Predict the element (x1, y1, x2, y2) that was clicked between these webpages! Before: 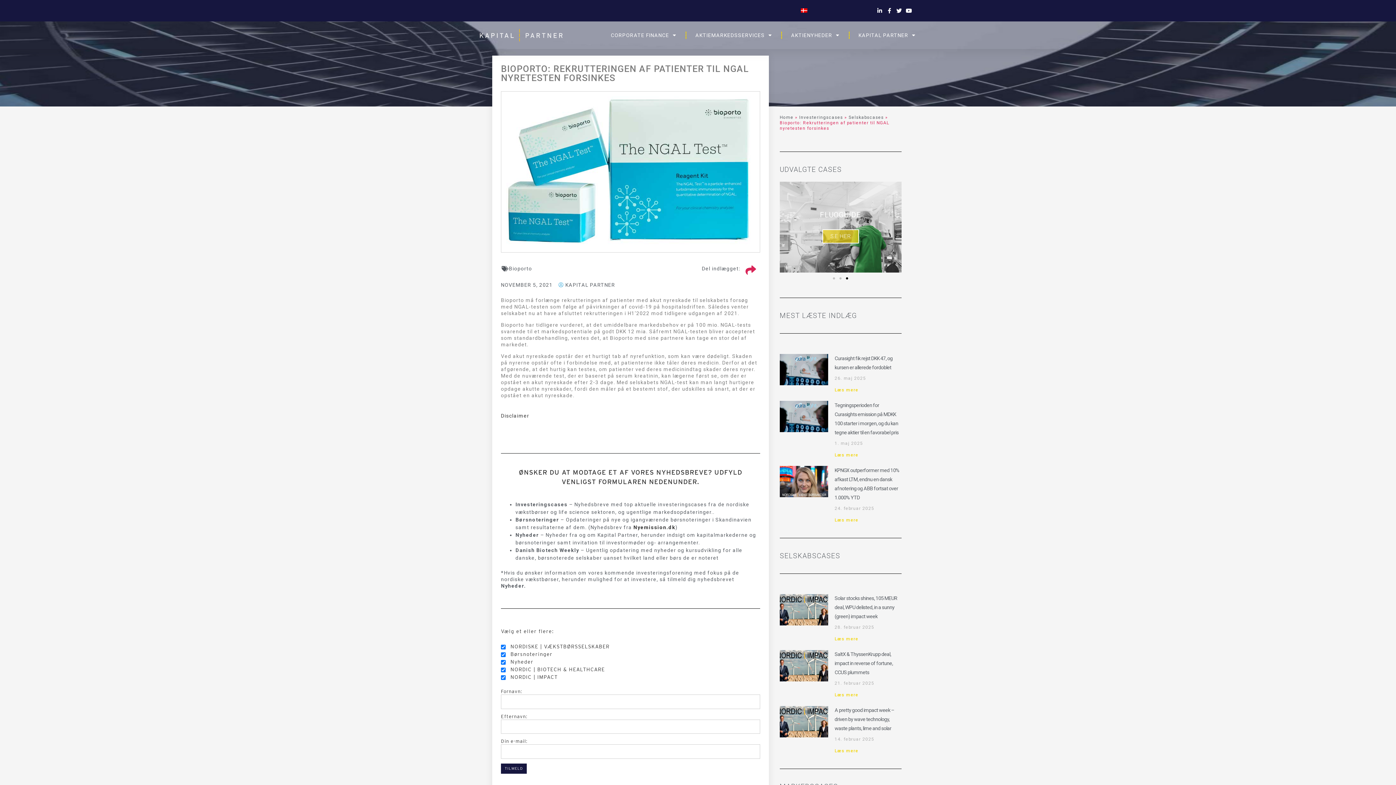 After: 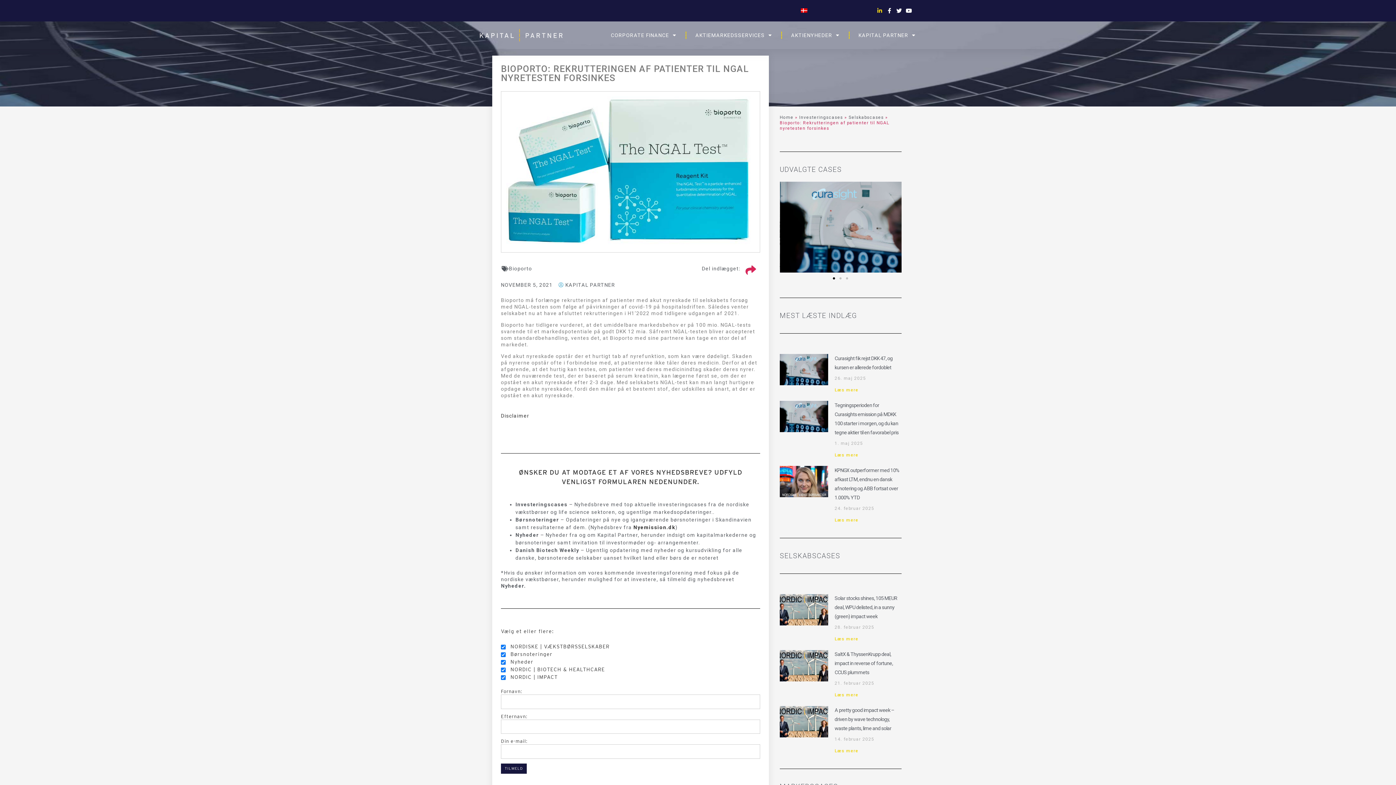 Action: bbox: (876, 8, 885, 13)